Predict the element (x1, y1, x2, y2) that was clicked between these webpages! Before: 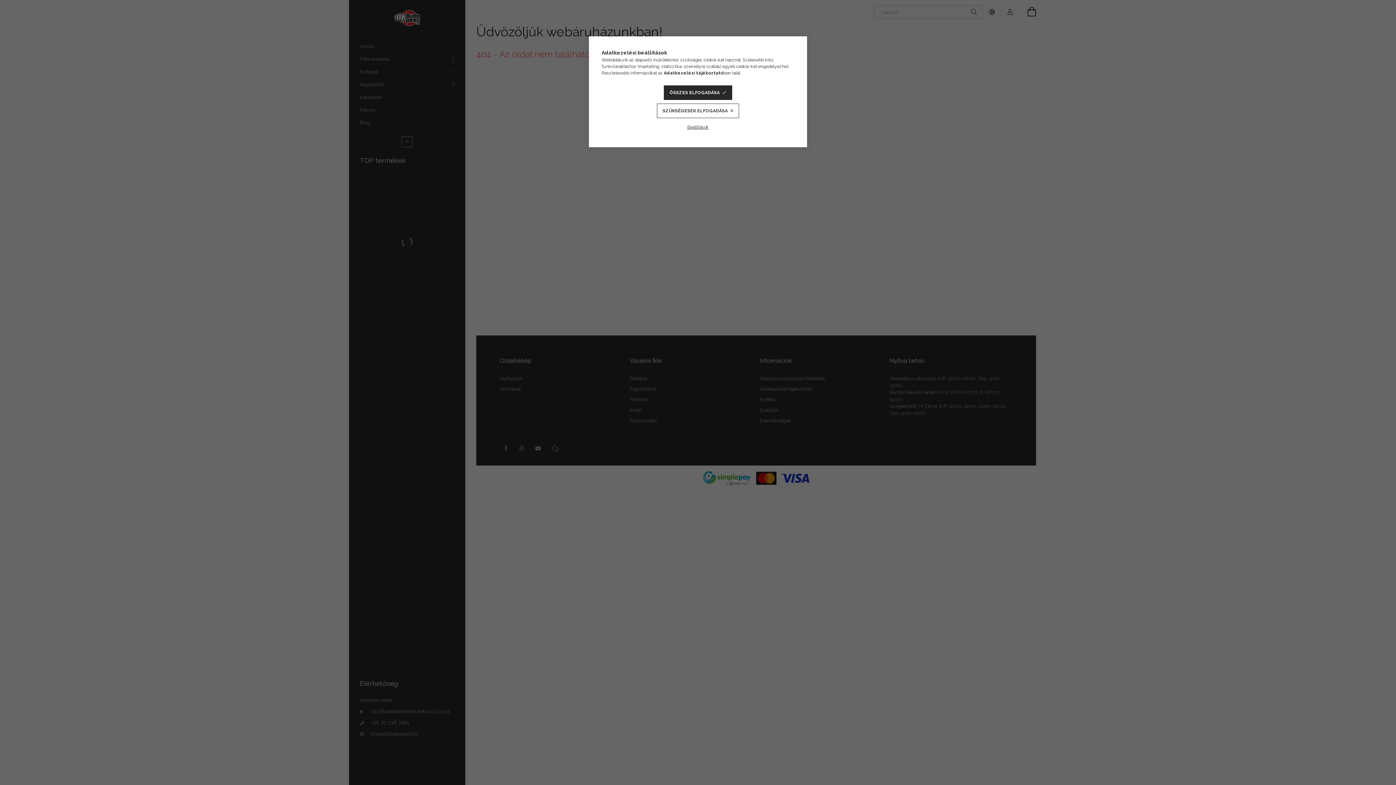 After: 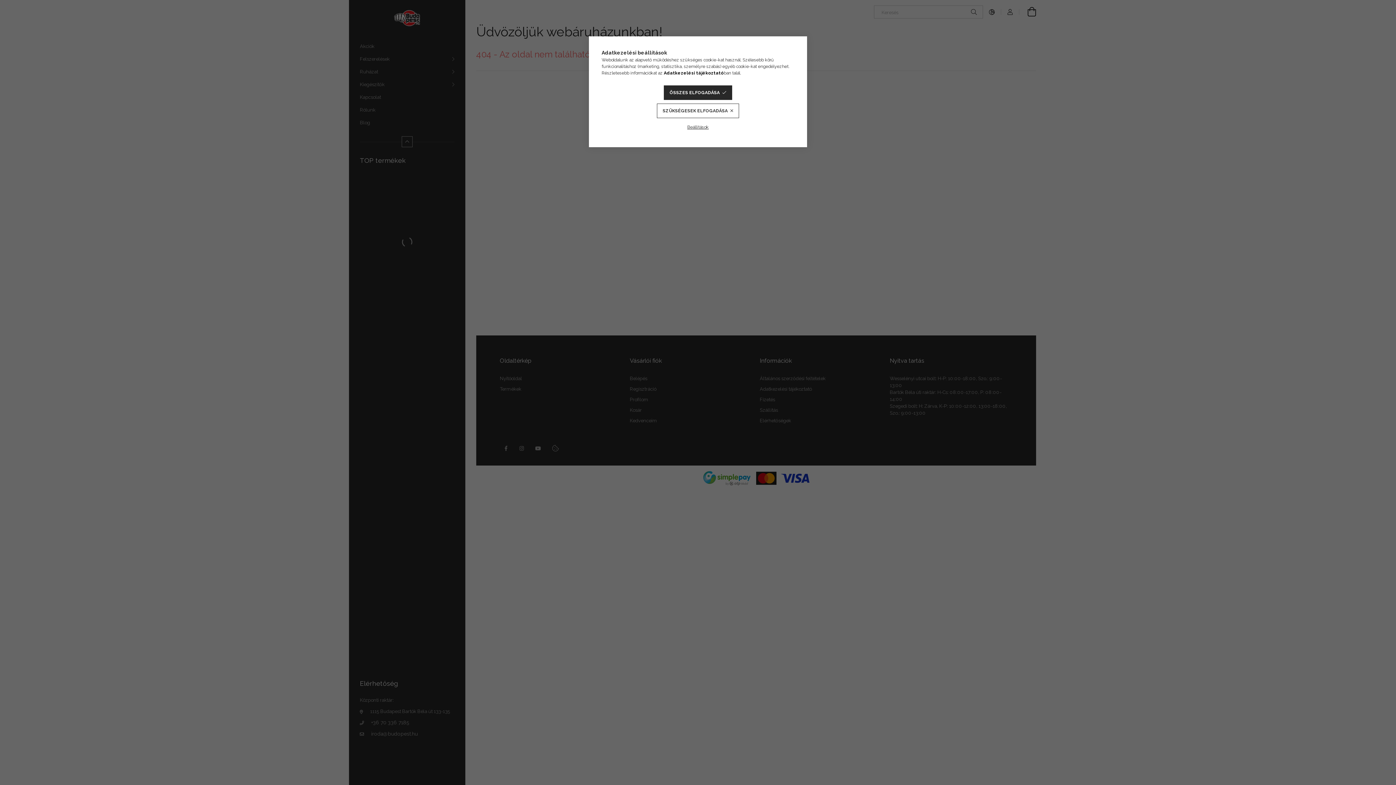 Action: bbox: (664, 70, 724, 75) label: Adatkezelési tájékoztató